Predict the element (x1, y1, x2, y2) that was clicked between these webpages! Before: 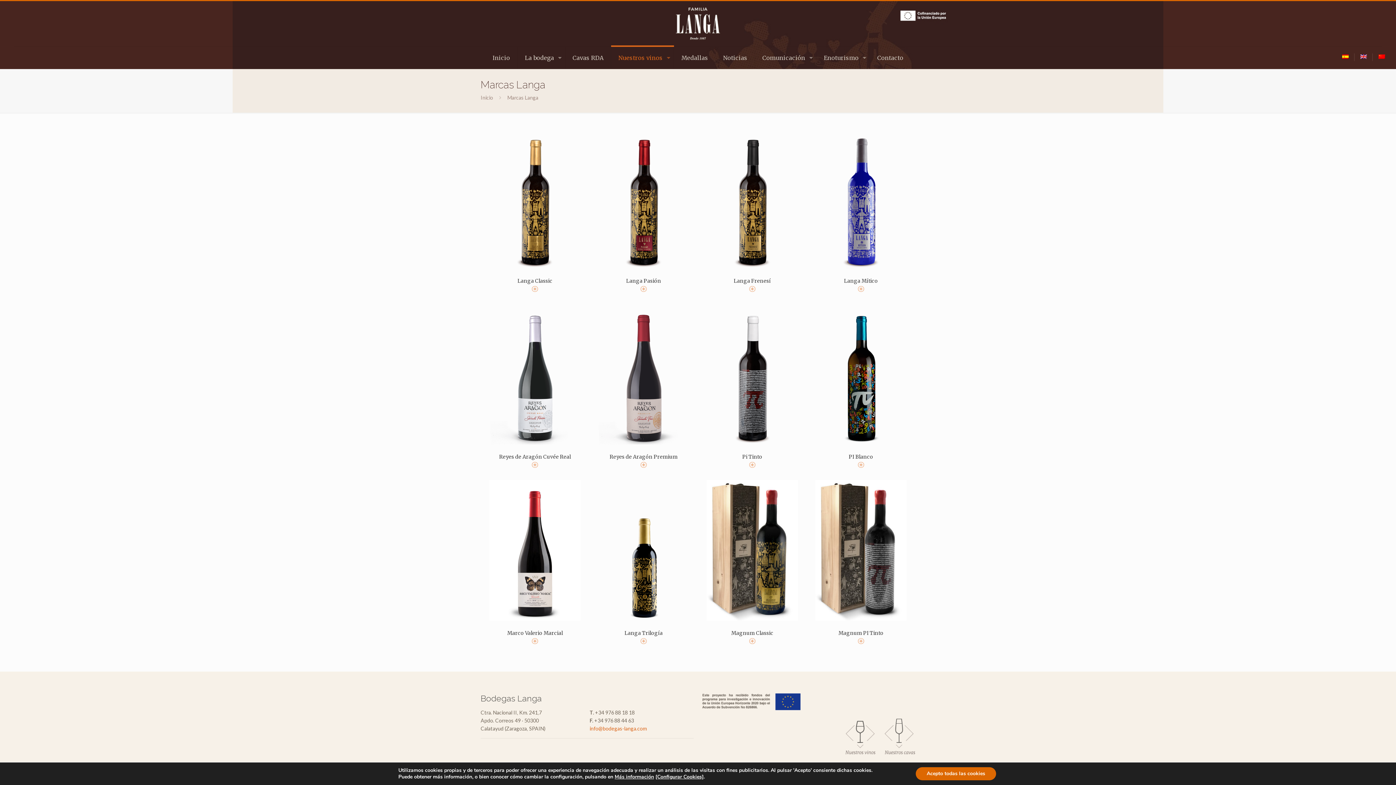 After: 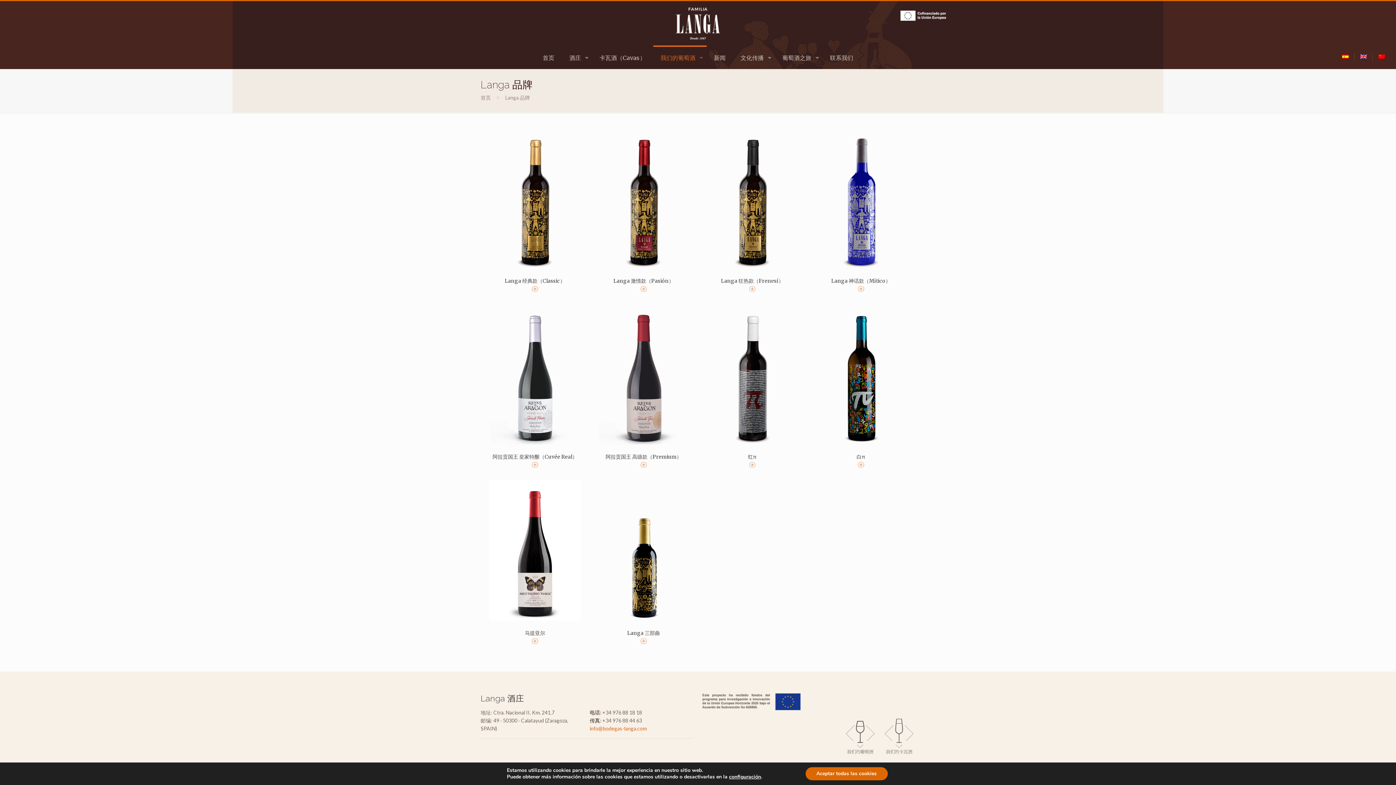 Action: bbox: (1378, 54, 1385, 60)